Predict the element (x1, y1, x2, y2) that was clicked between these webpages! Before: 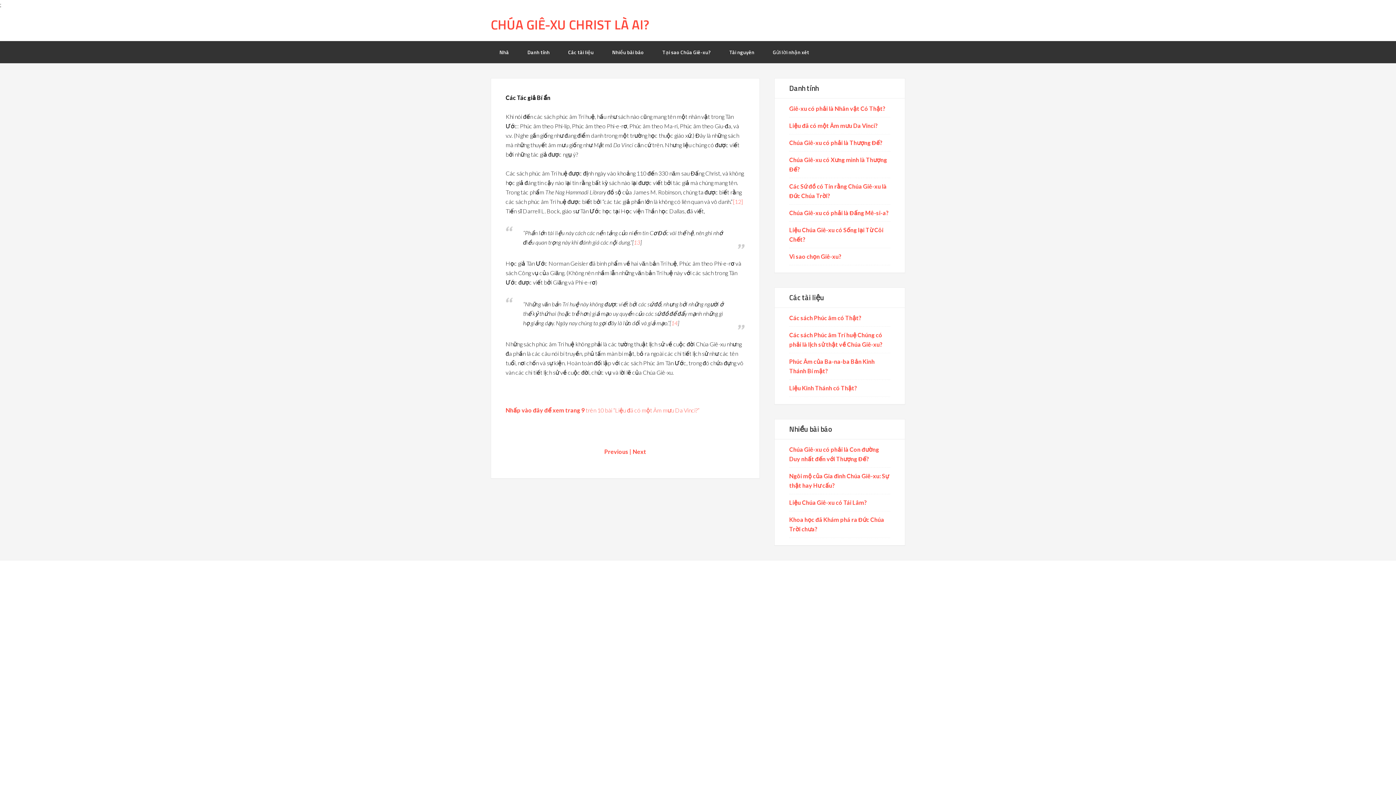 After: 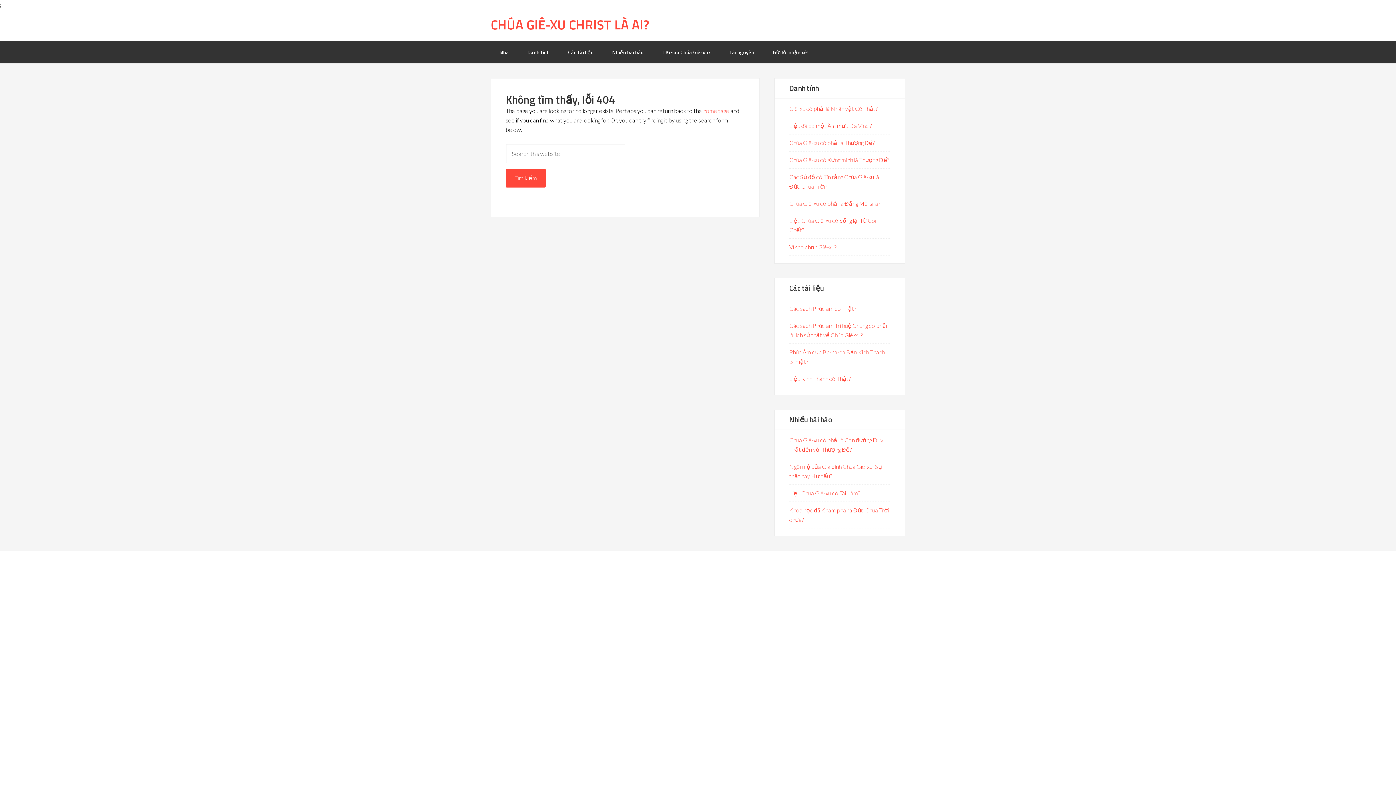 Action: bbox: (733, 198, 743, 205) label: [12]